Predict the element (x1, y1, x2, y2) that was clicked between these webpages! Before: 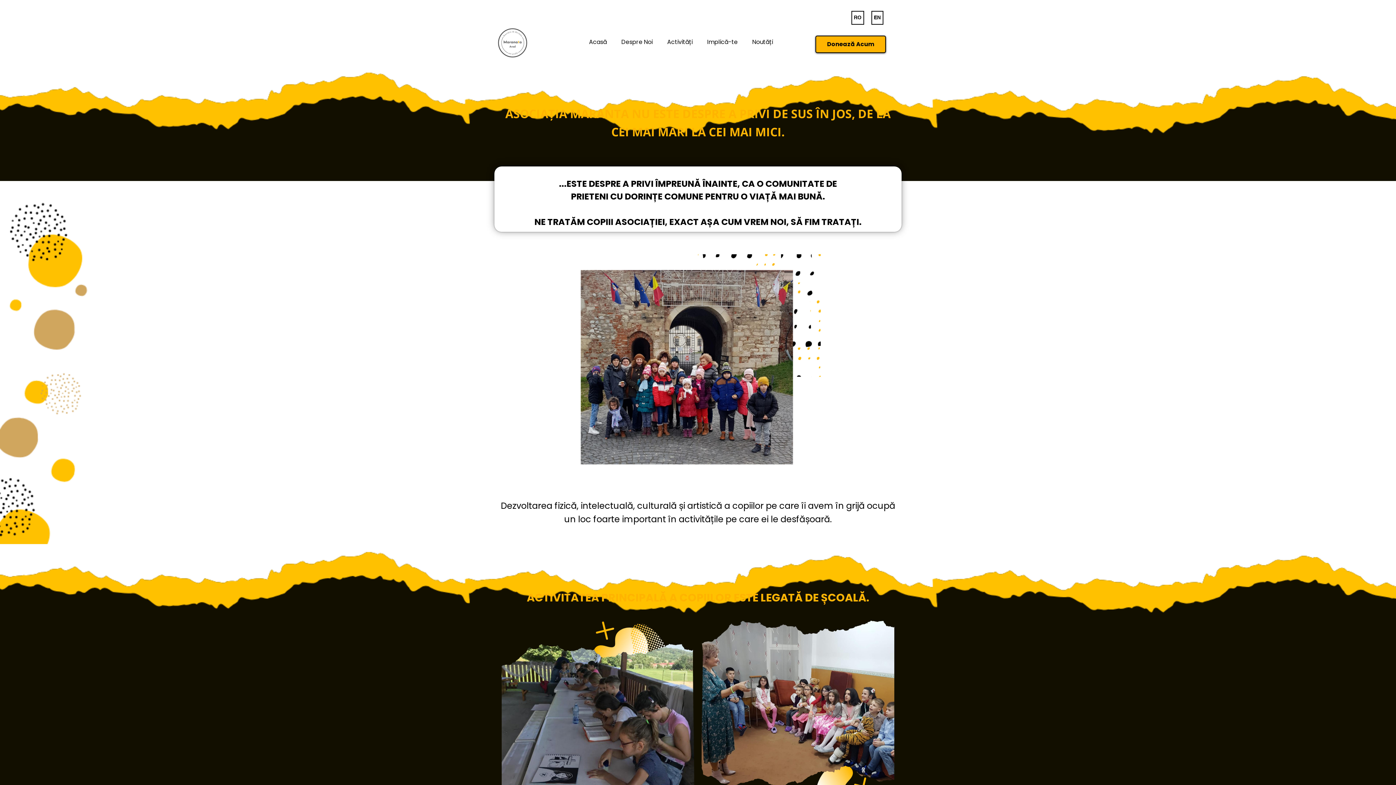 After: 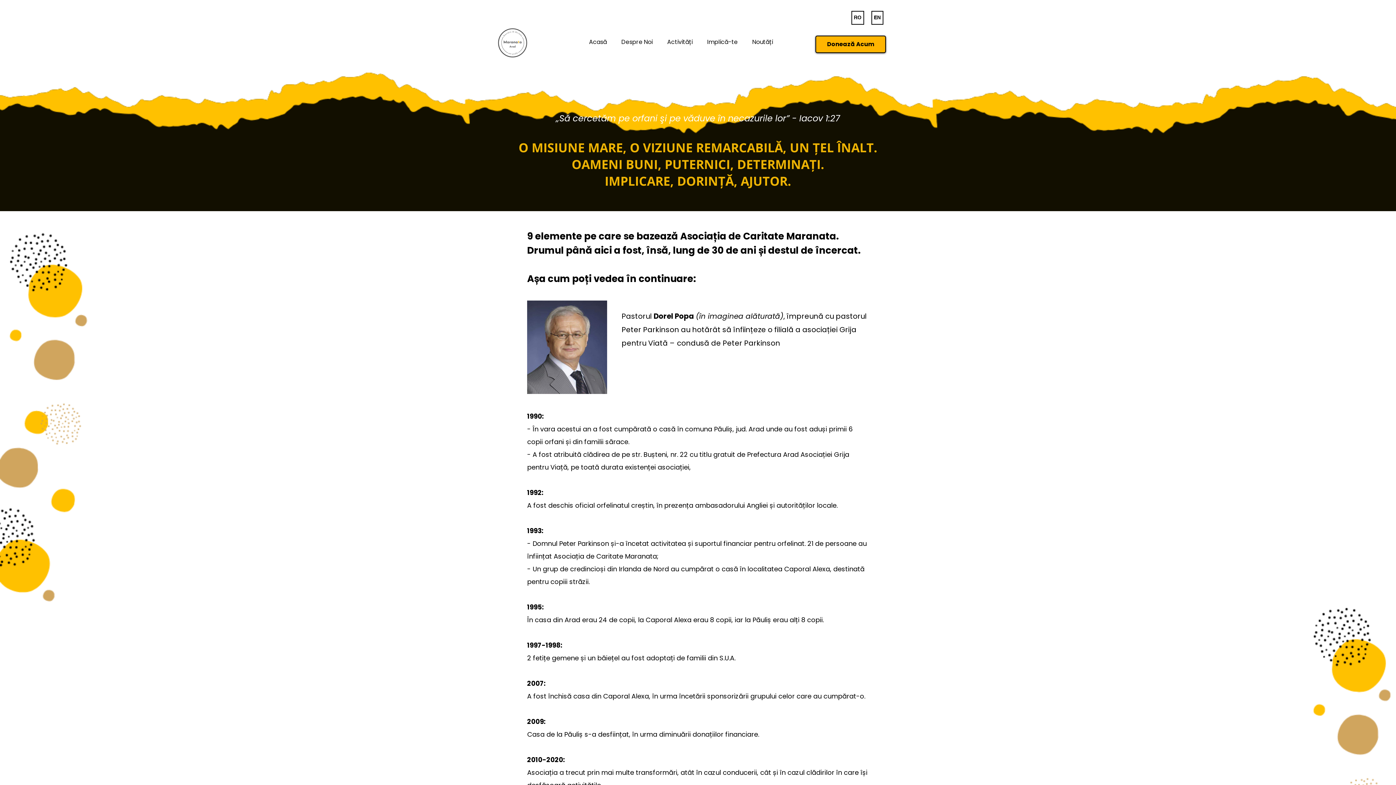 Action: label: Despre Noi bbox: (621, 39, 652, 46)